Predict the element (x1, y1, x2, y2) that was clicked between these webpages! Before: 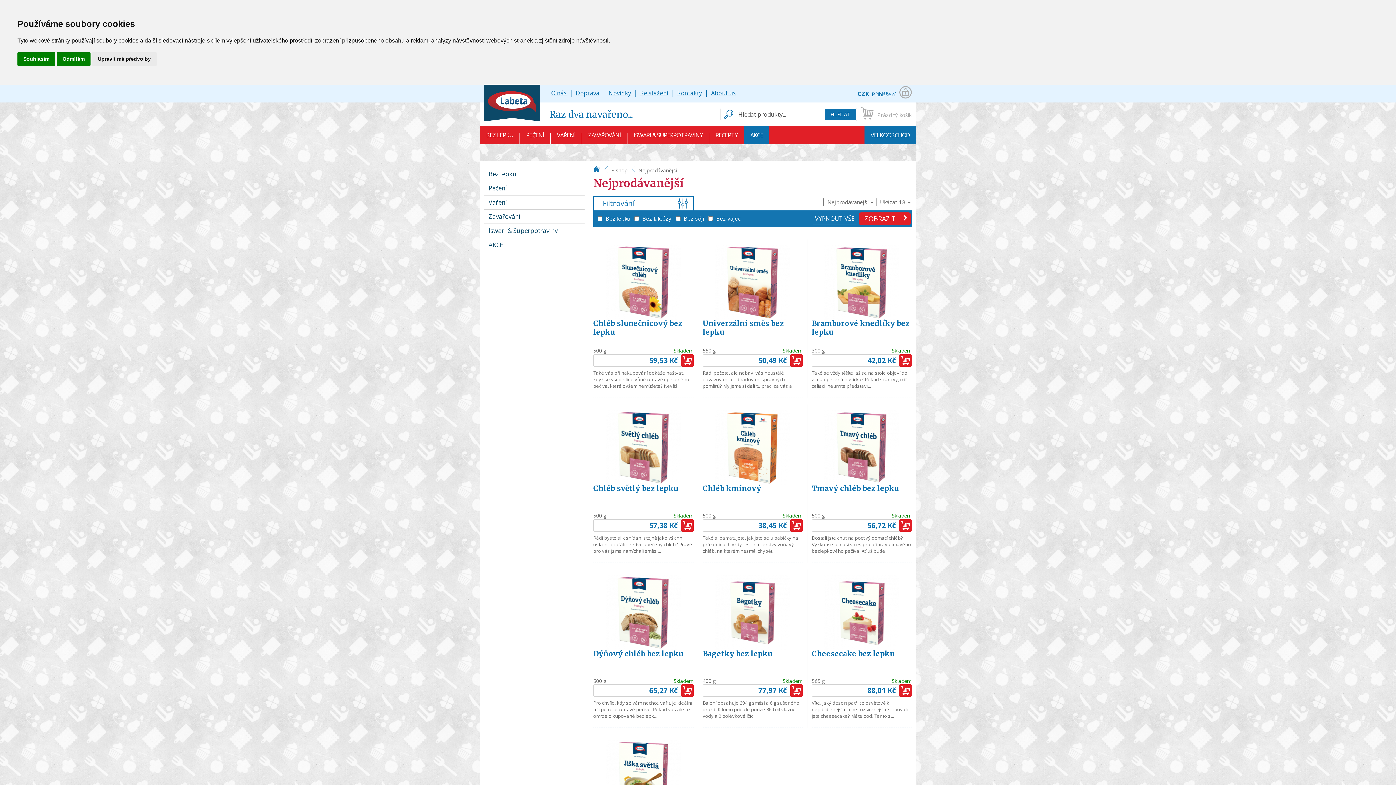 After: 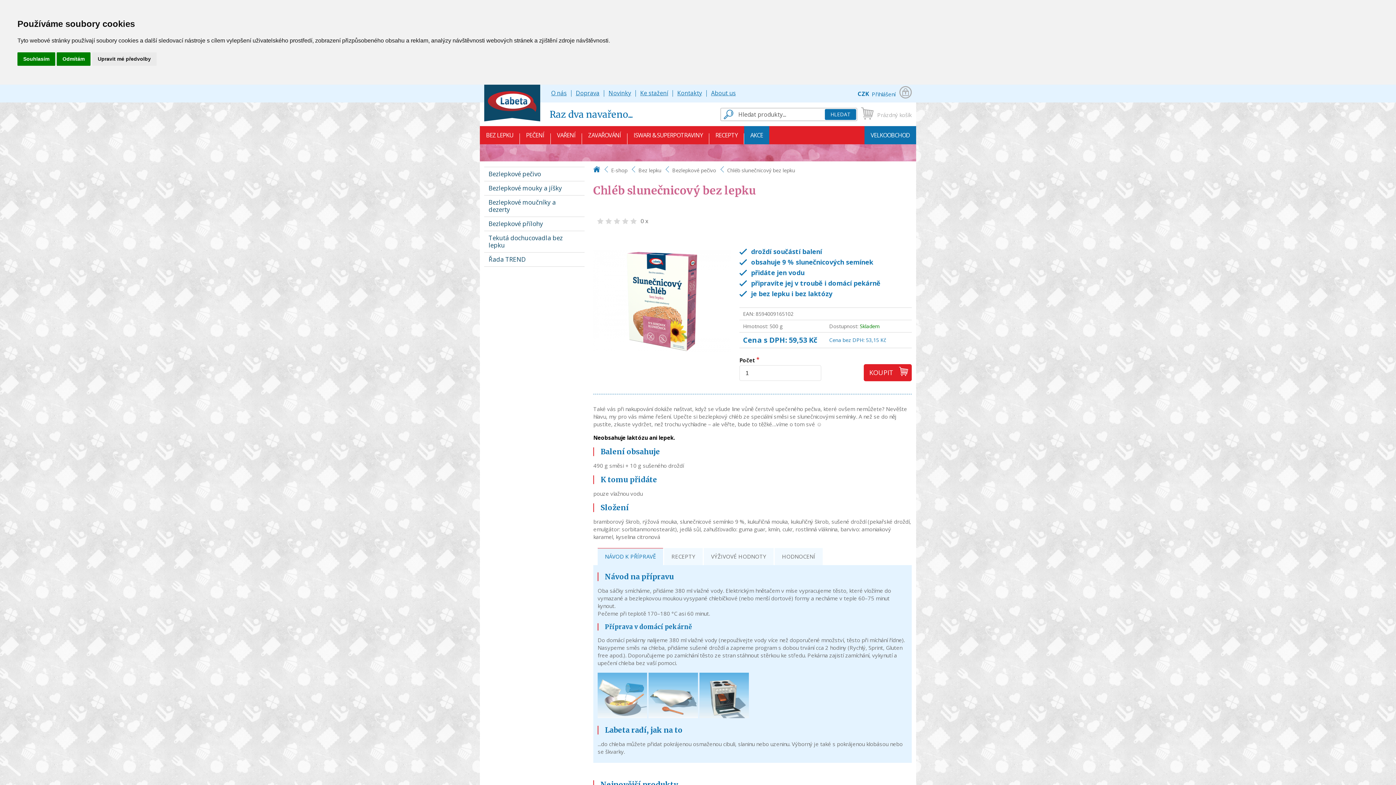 Action: label: Chléb slunečnicový bez lepku bbox: (593, 319, 682, 336)